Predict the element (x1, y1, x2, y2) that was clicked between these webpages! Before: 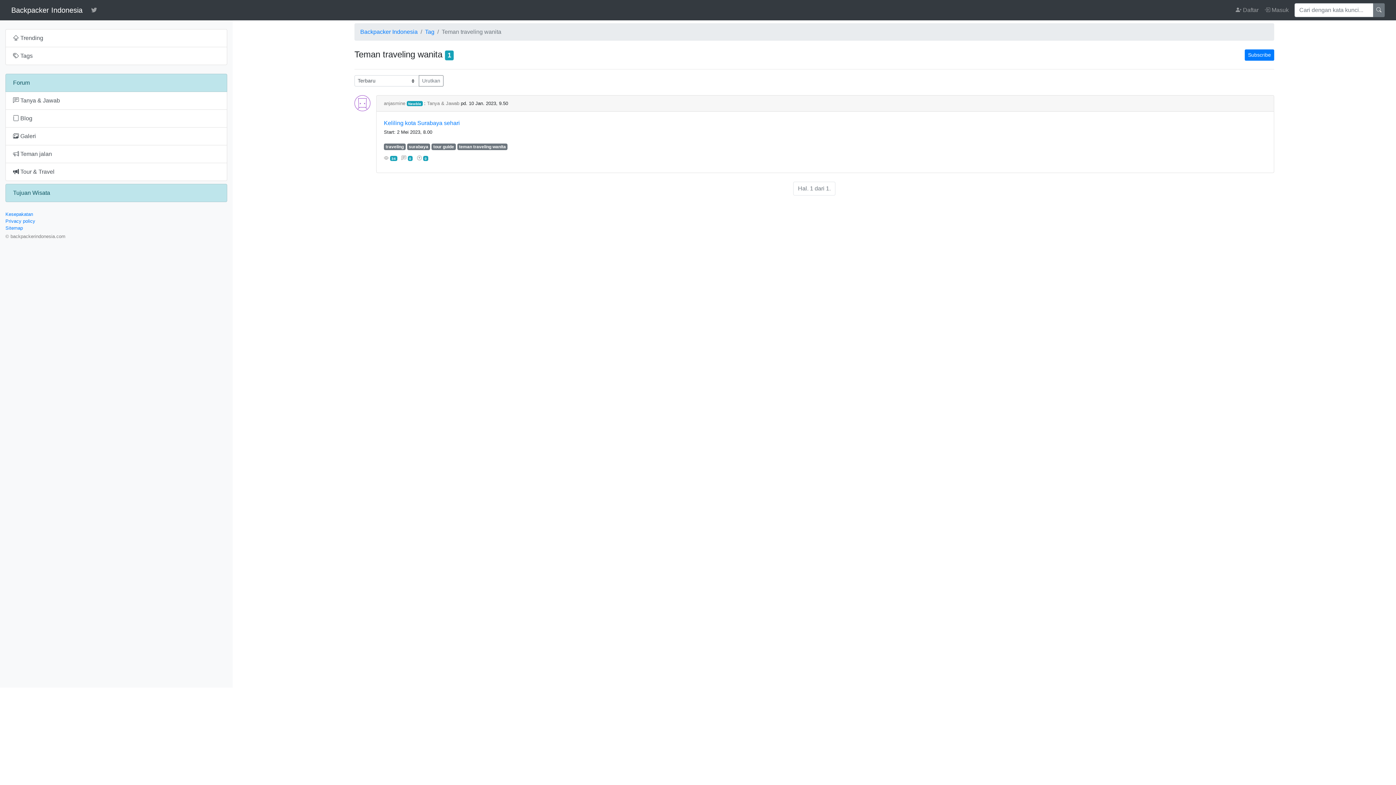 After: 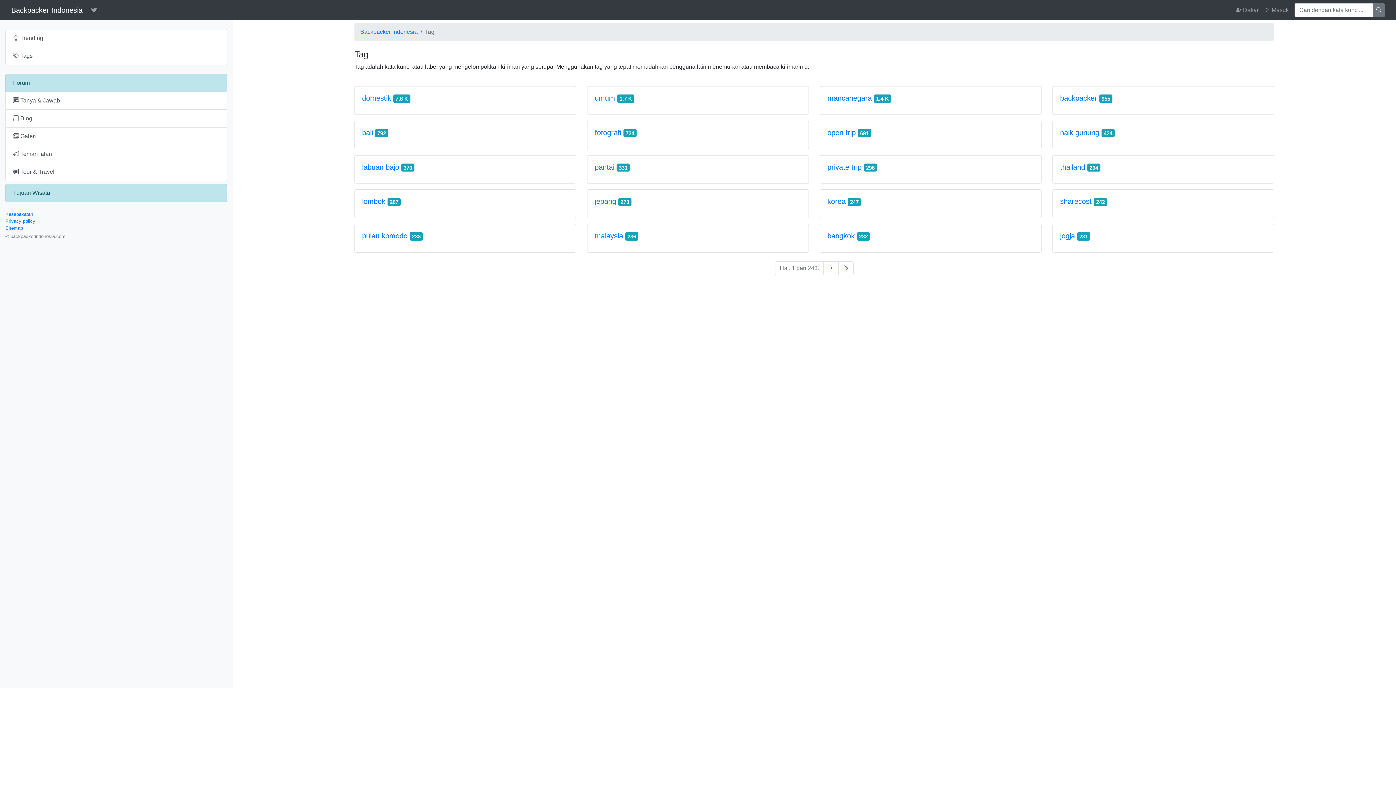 Action: bbox: (425, 28, 434, 34) label: Tag